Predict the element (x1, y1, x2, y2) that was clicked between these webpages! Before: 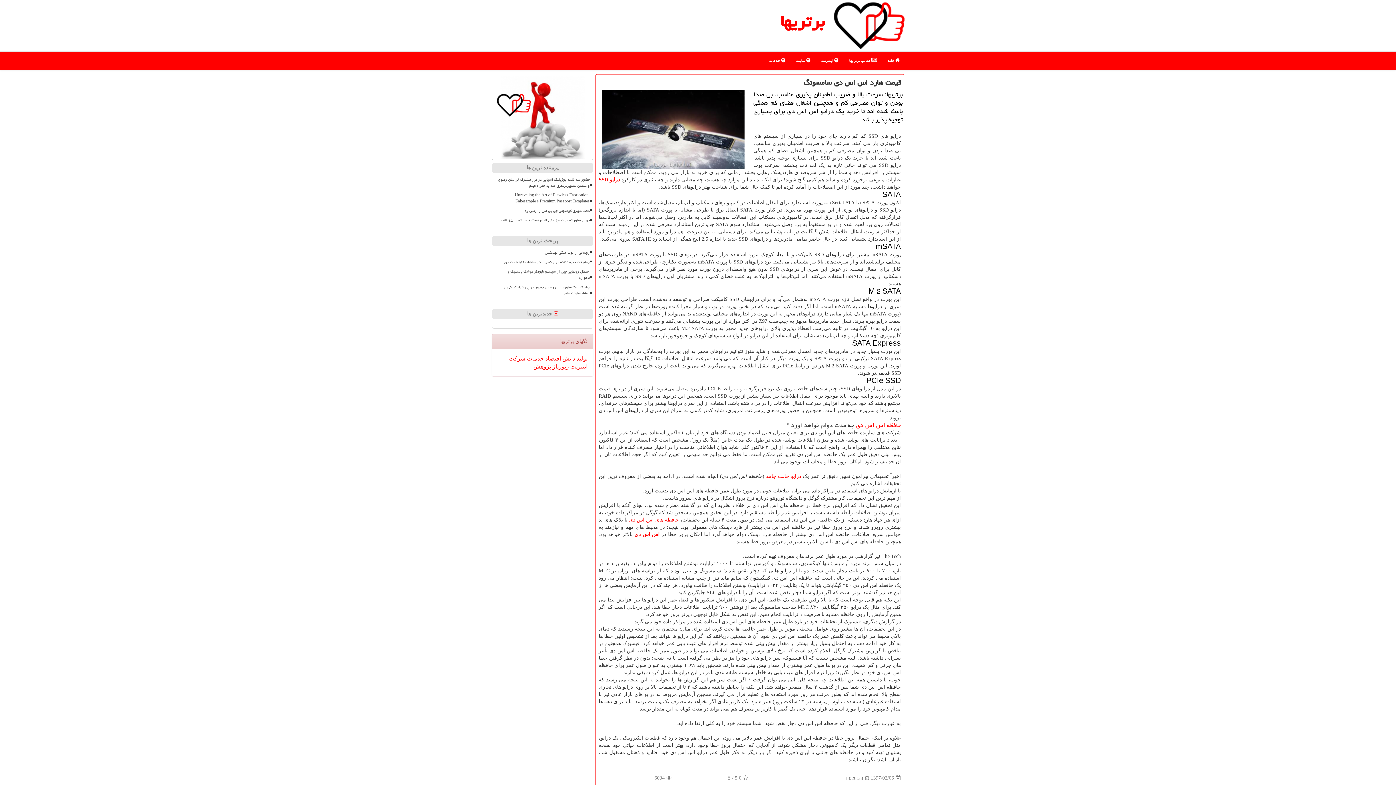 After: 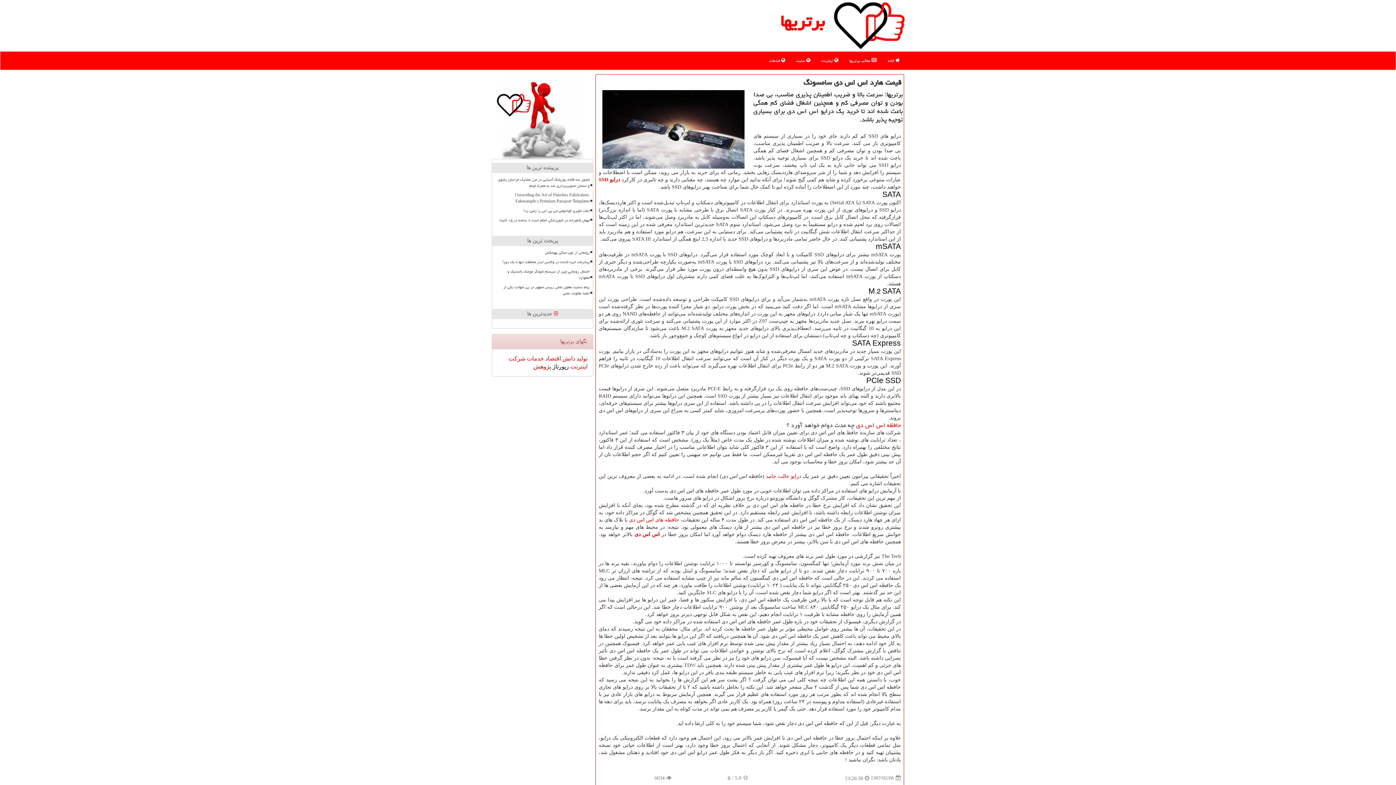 Action: label: رپورتاژ  bbox: (551, 363, 569, 369)